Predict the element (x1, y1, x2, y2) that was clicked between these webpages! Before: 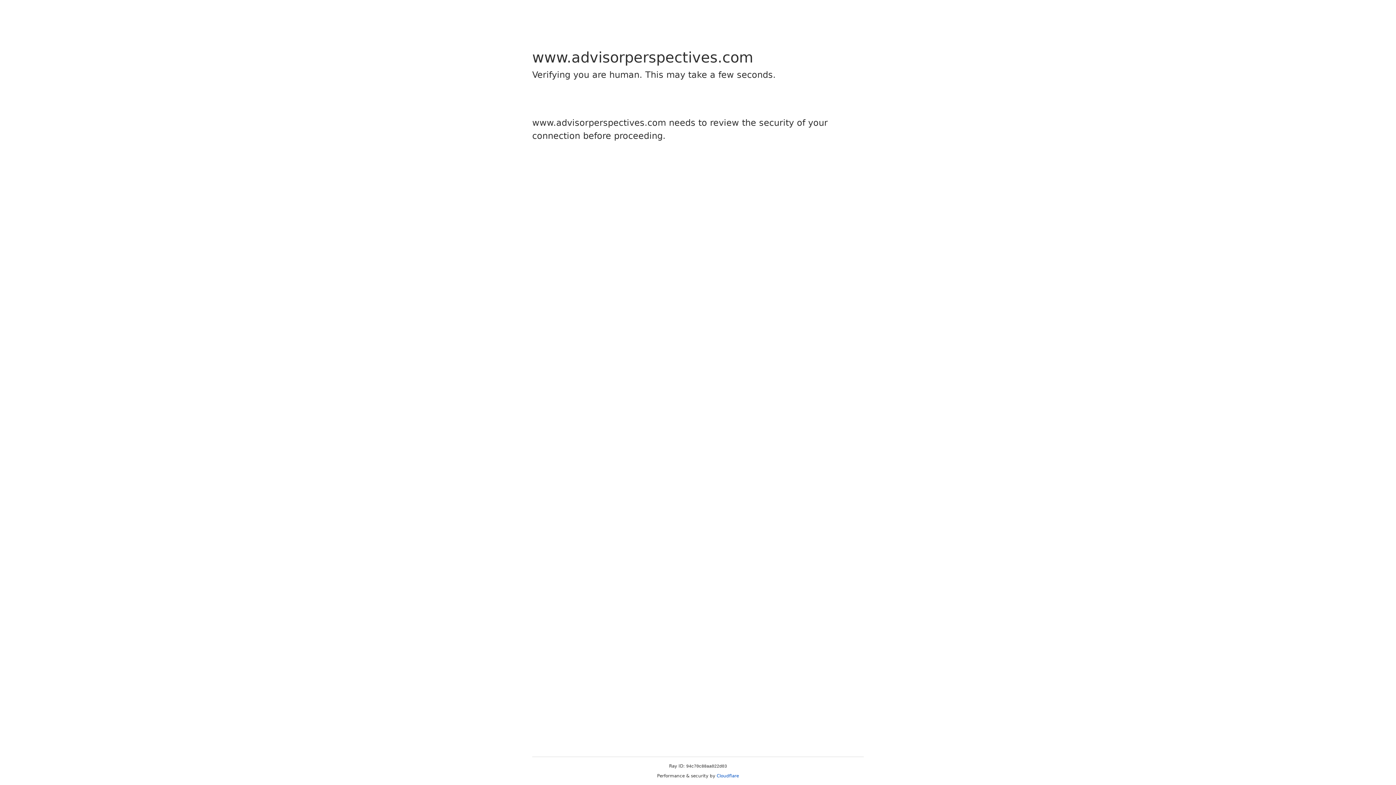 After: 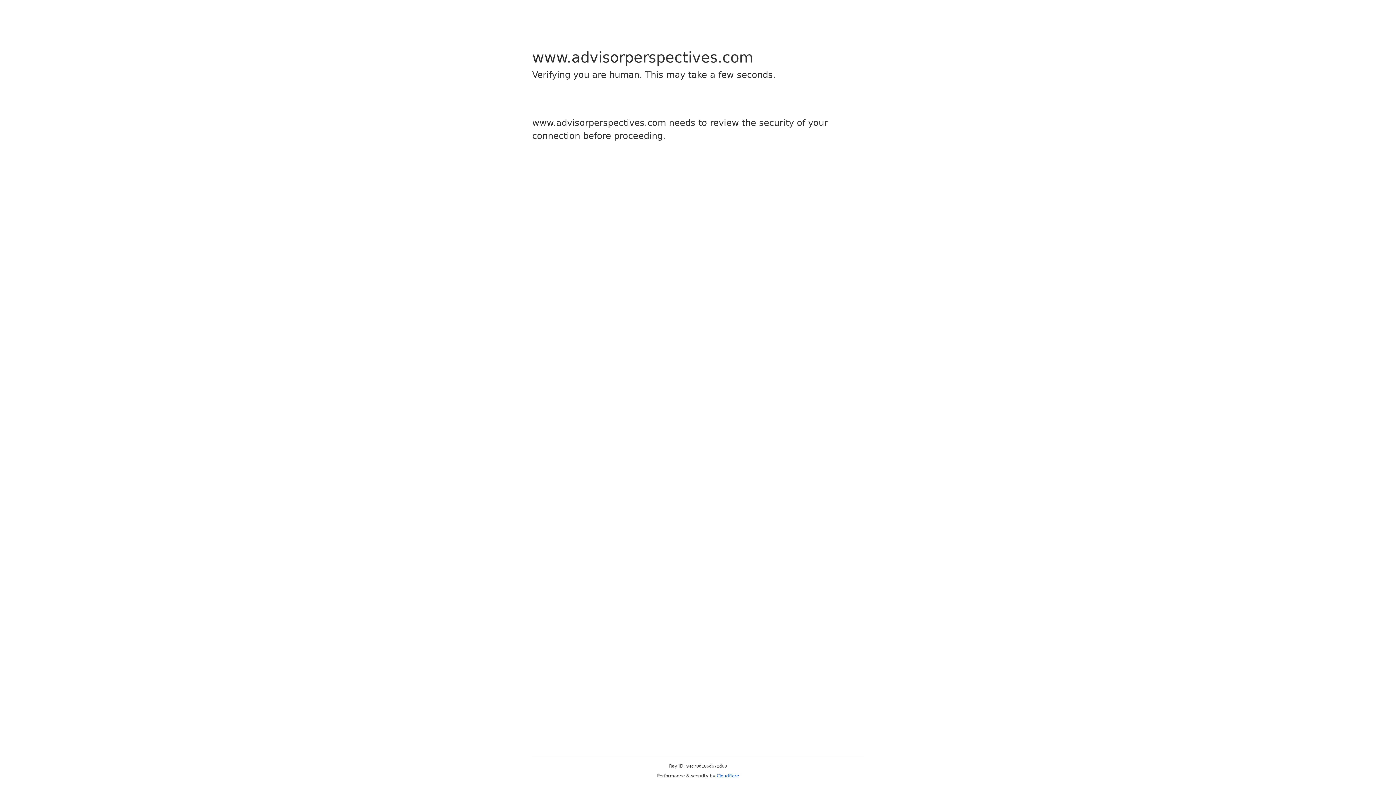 Action: bbox: (716, 773, 739, 778) label: Cloudflare